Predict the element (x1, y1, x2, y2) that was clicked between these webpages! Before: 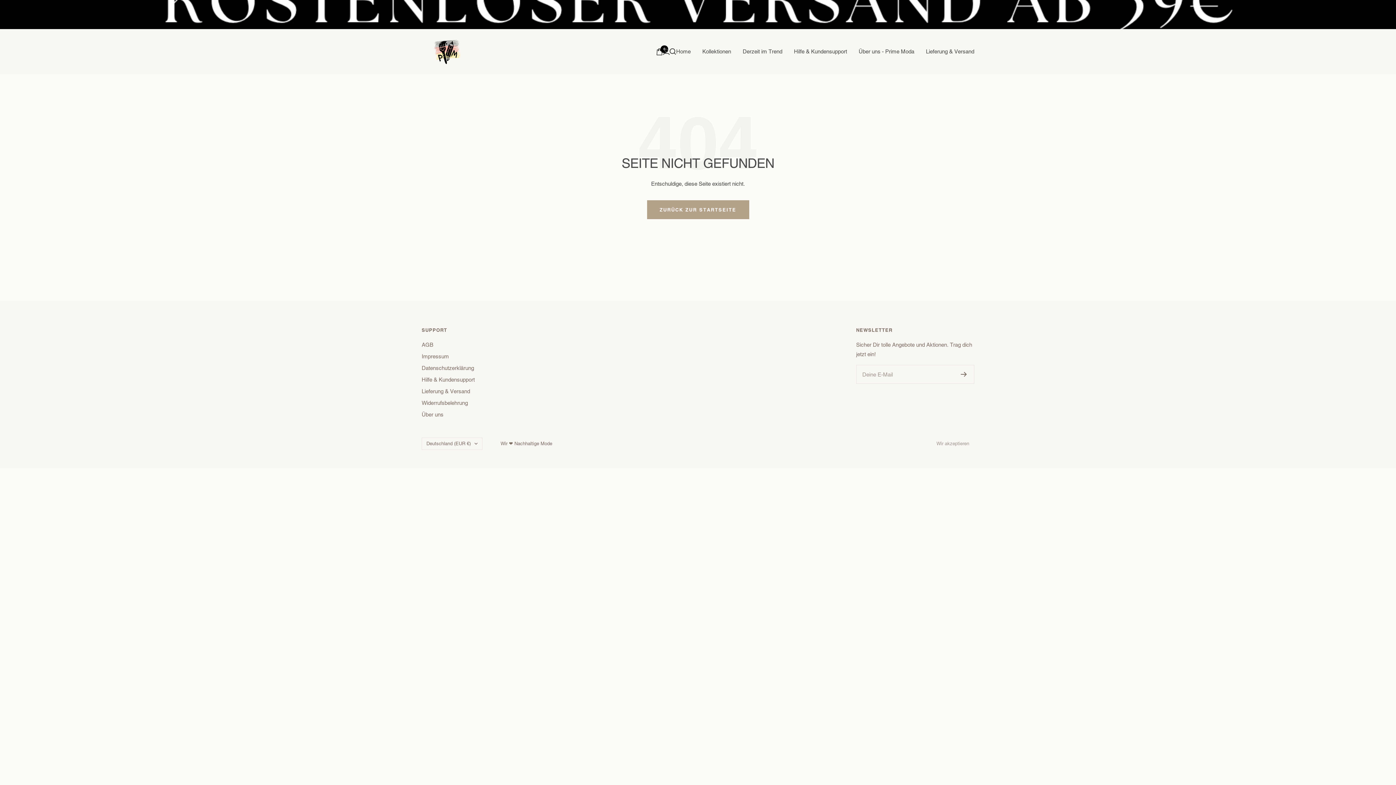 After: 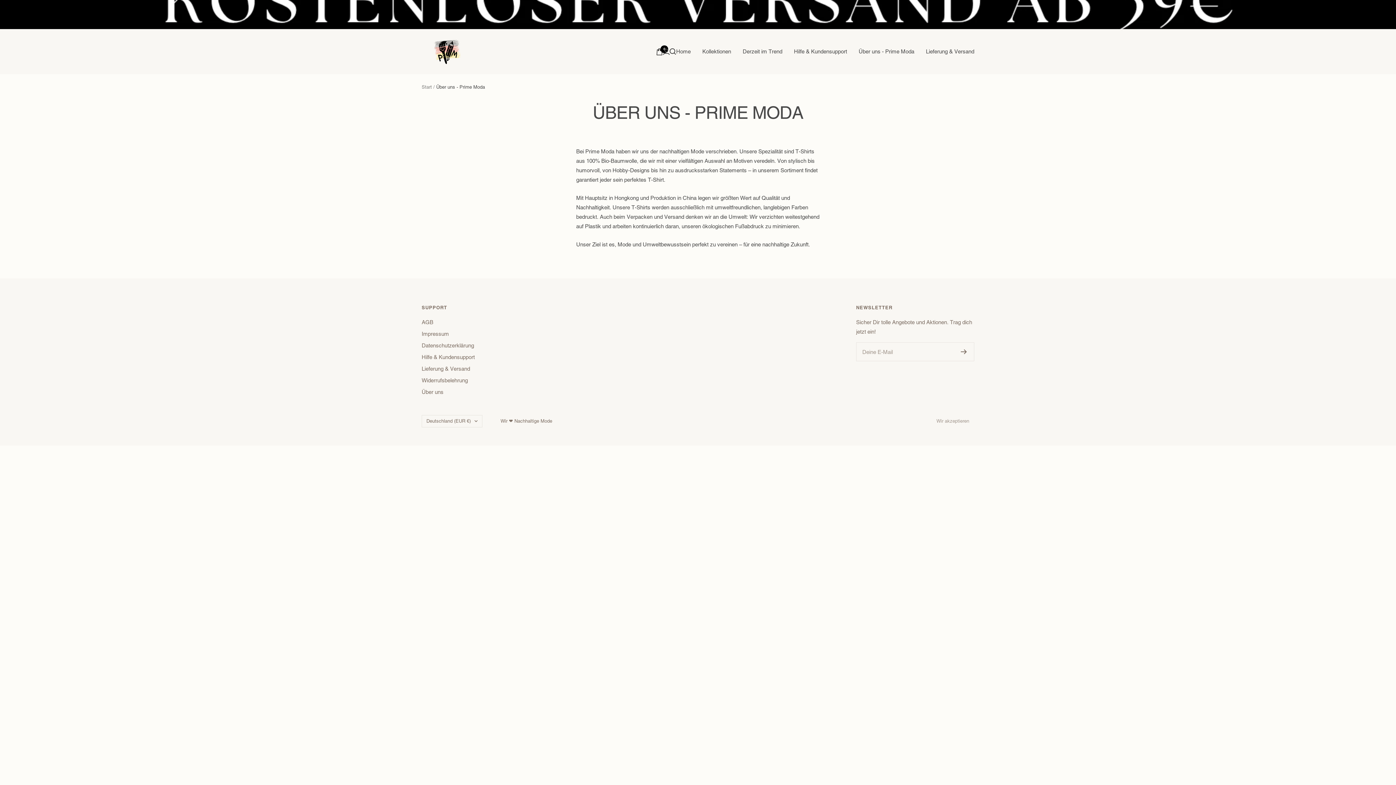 Action: bbox: (858, 46, 914, 56) label: Über uns - Prime Moda